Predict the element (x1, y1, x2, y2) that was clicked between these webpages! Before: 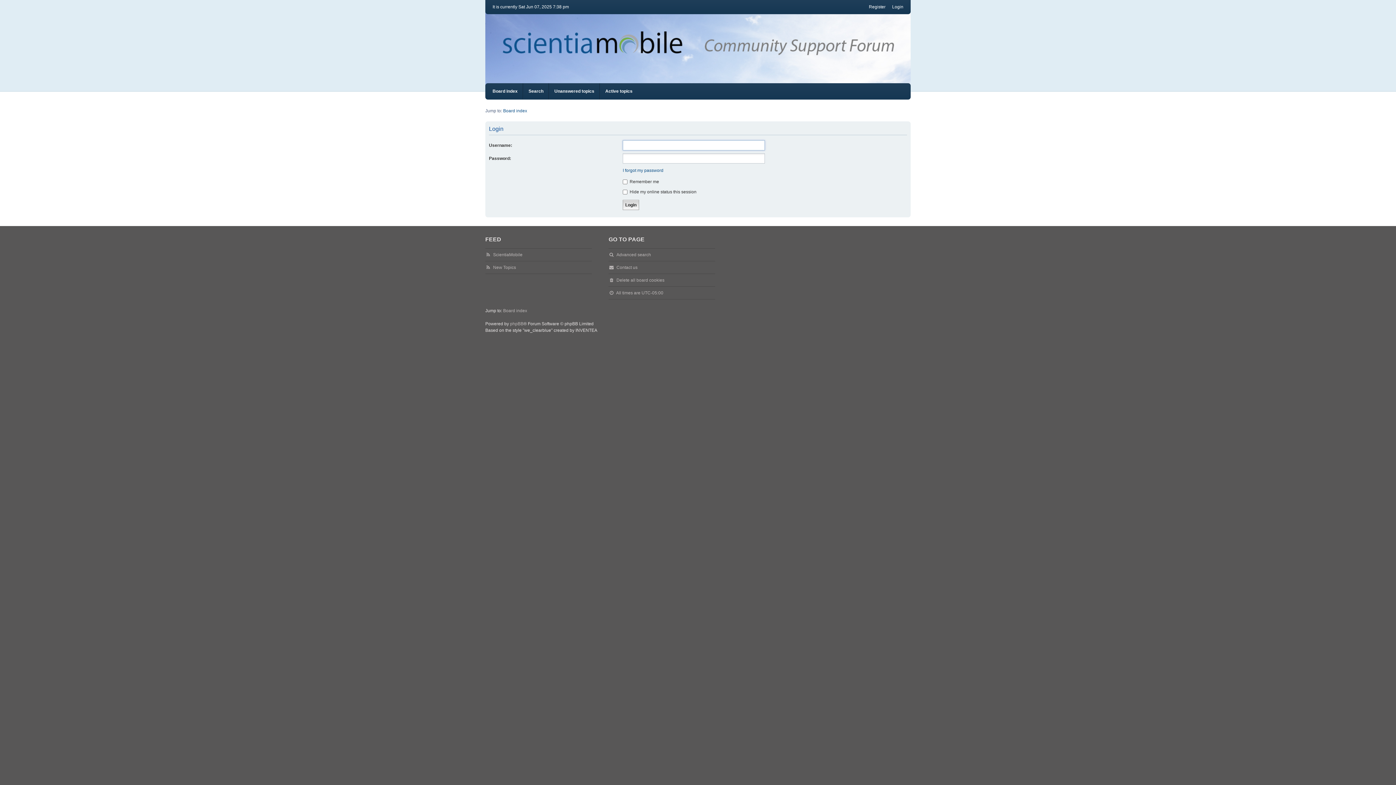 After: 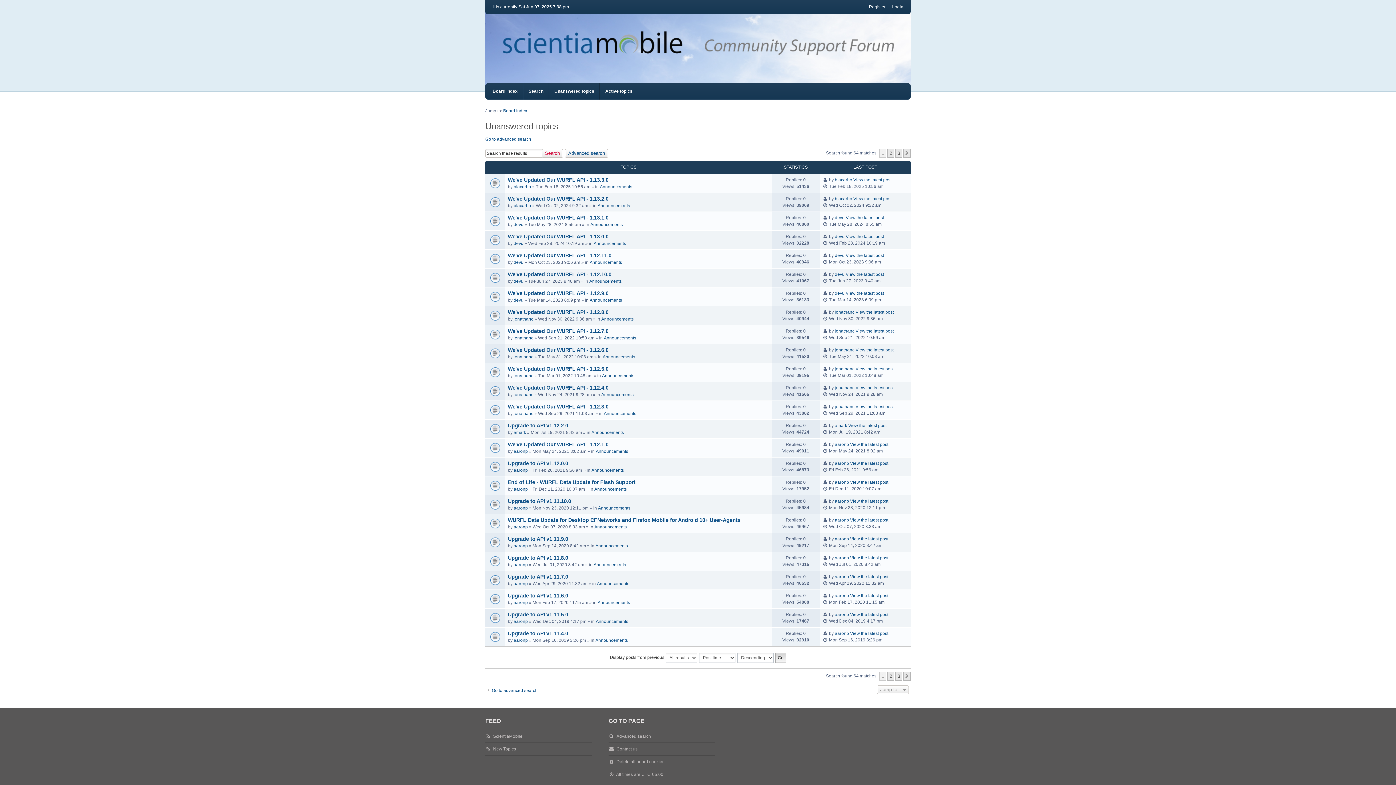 Action: label: Unanswered topics bbox: (554, 83, 594, 99)